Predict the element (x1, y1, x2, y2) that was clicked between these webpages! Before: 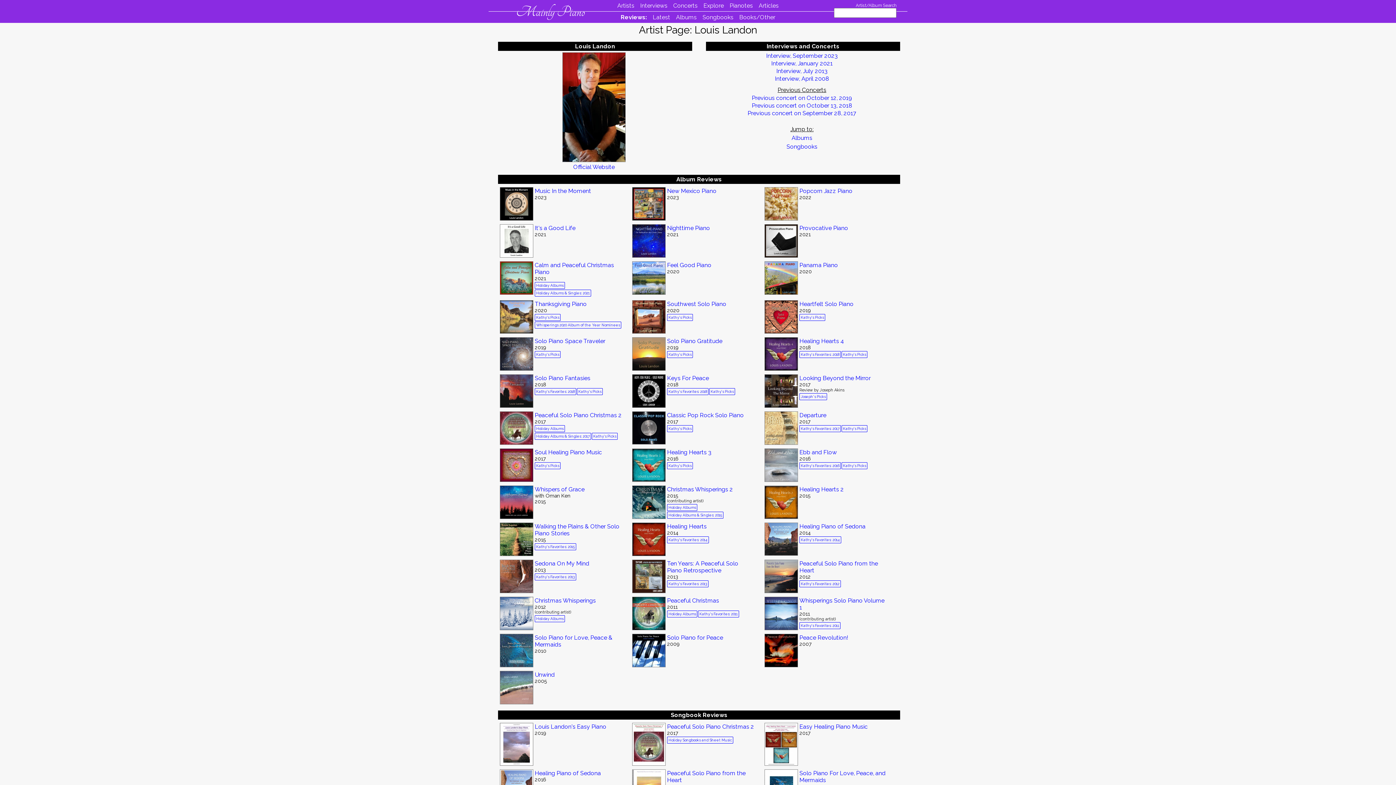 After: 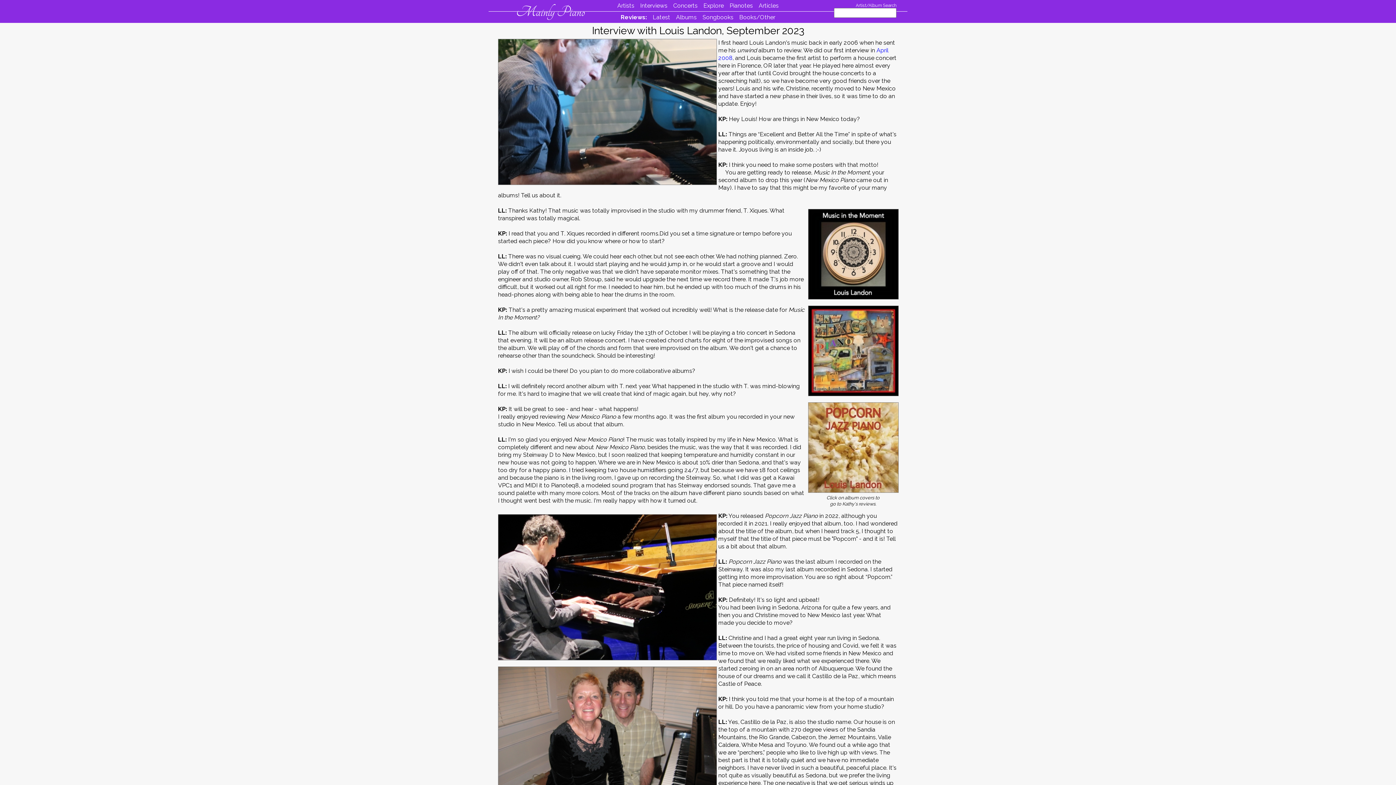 Action: label: Interview, September 2023 bbox: (766, 52, 838, 59)